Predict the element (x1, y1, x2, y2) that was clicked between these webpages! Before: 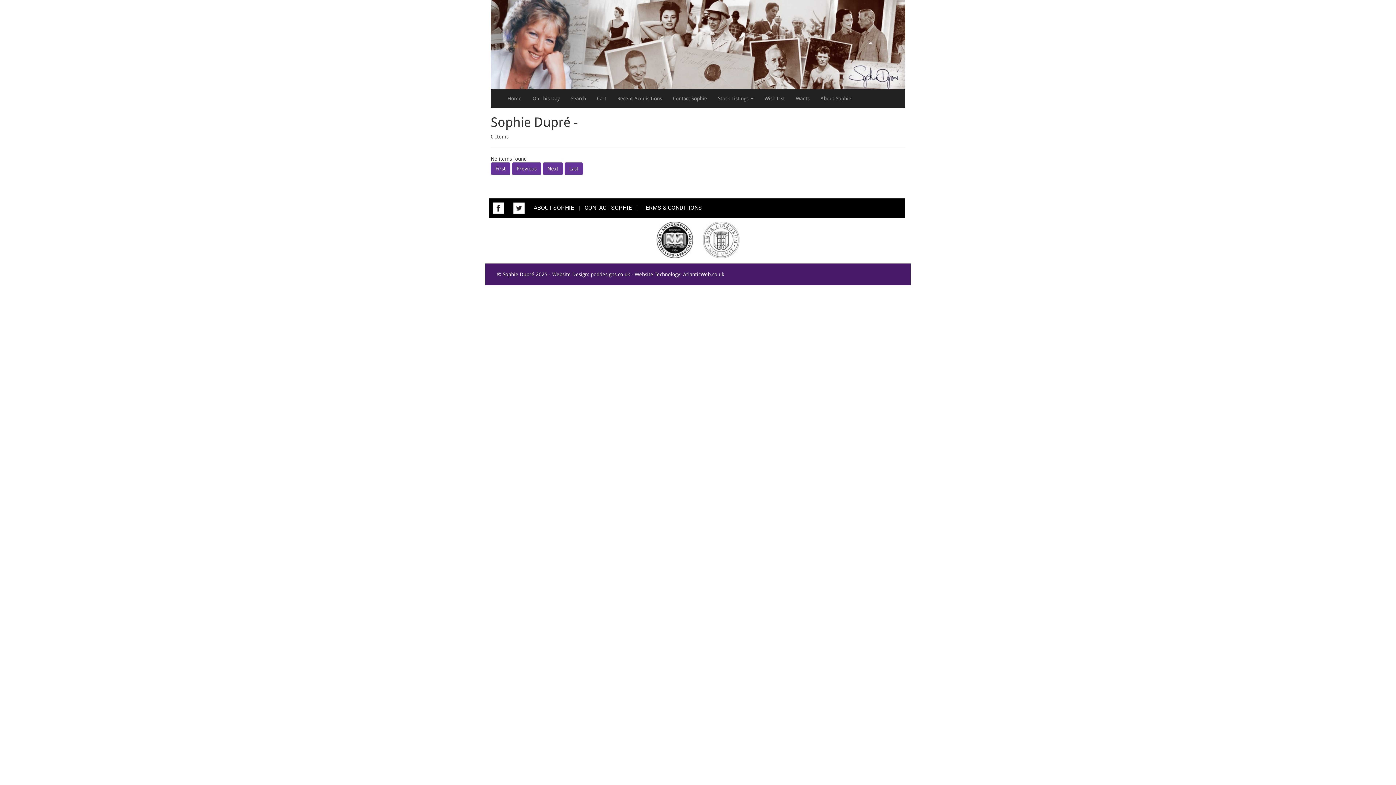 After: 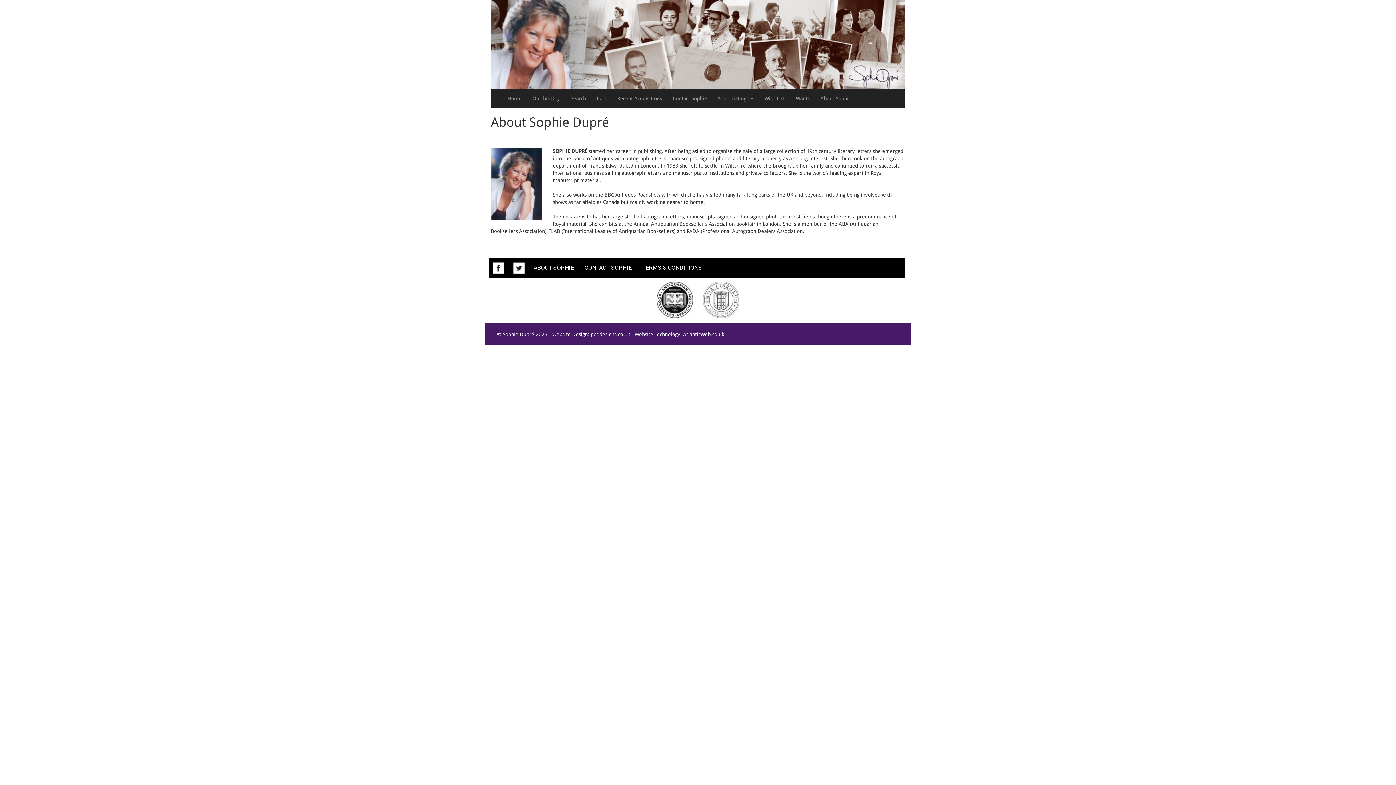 Action: label: ABOUT SOPHIE bbox: (533, 204, 574, 211)